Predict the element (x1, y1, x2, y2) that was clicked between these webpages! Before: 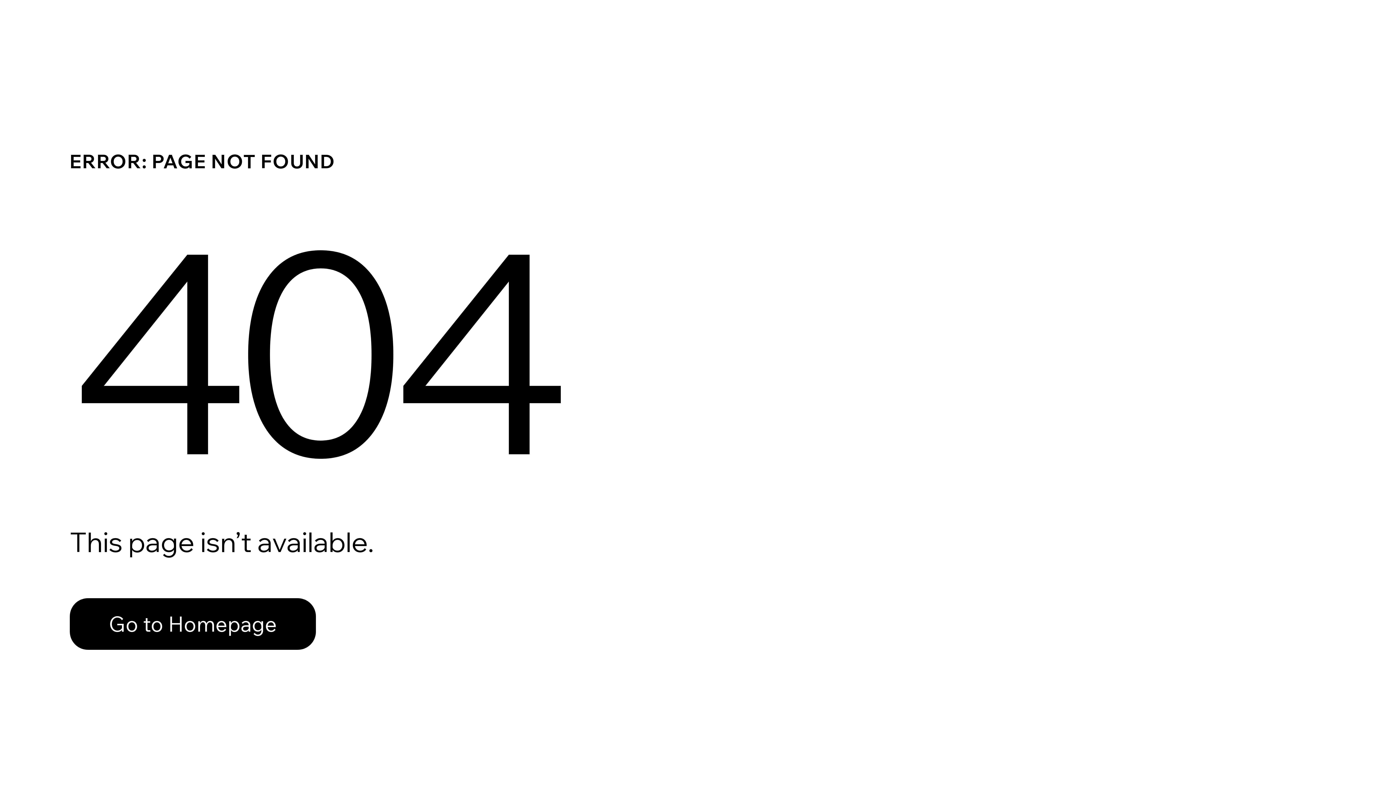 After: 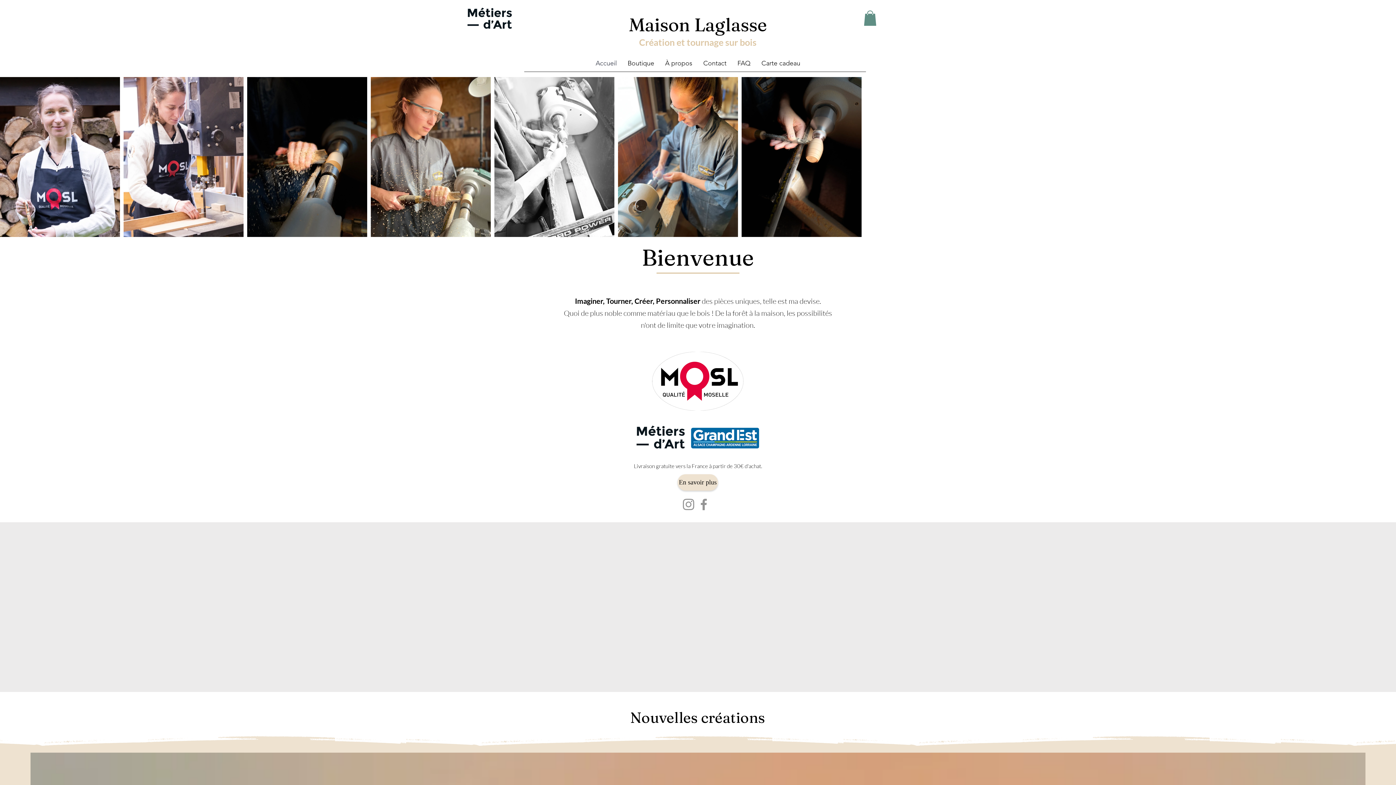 Action: bbox: (69, 582, 768, 659) label: Go to Homepage